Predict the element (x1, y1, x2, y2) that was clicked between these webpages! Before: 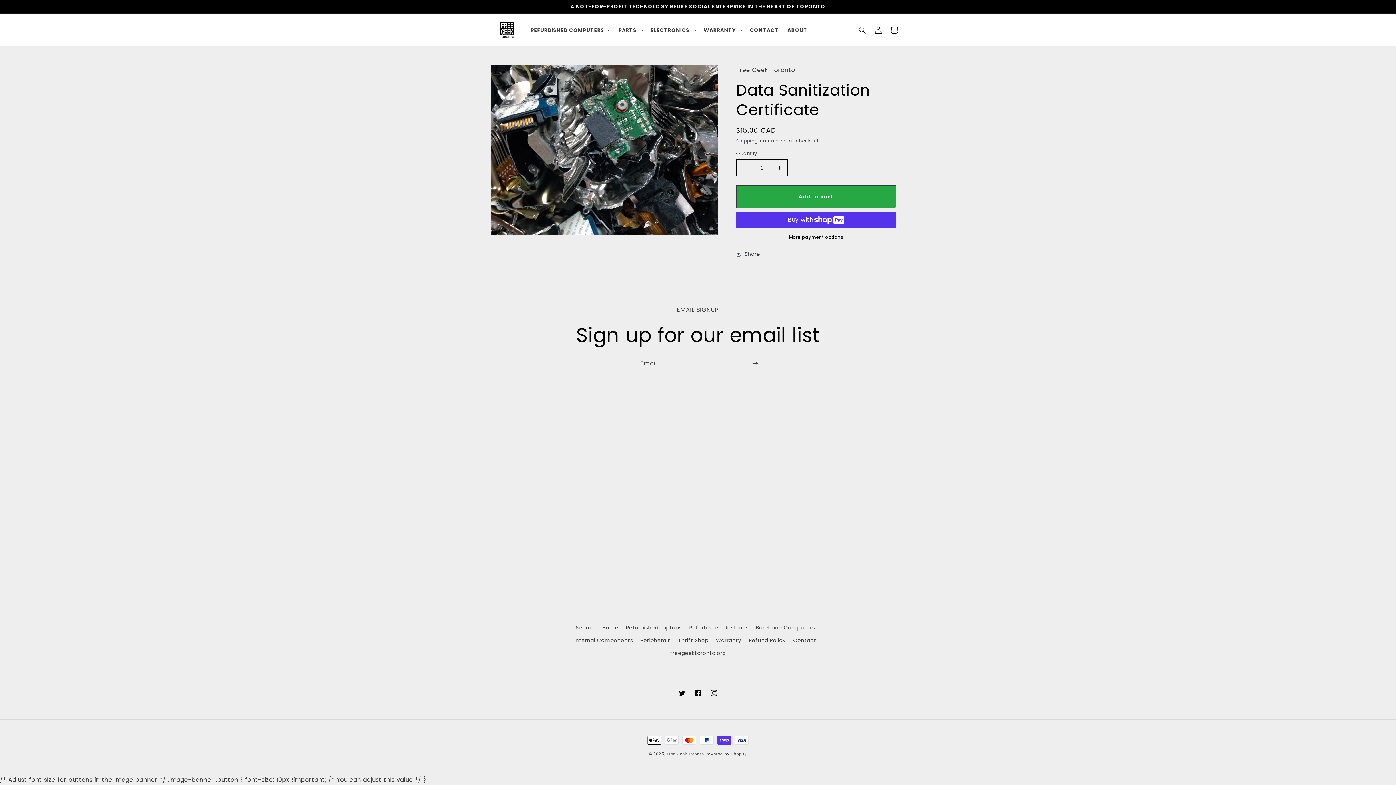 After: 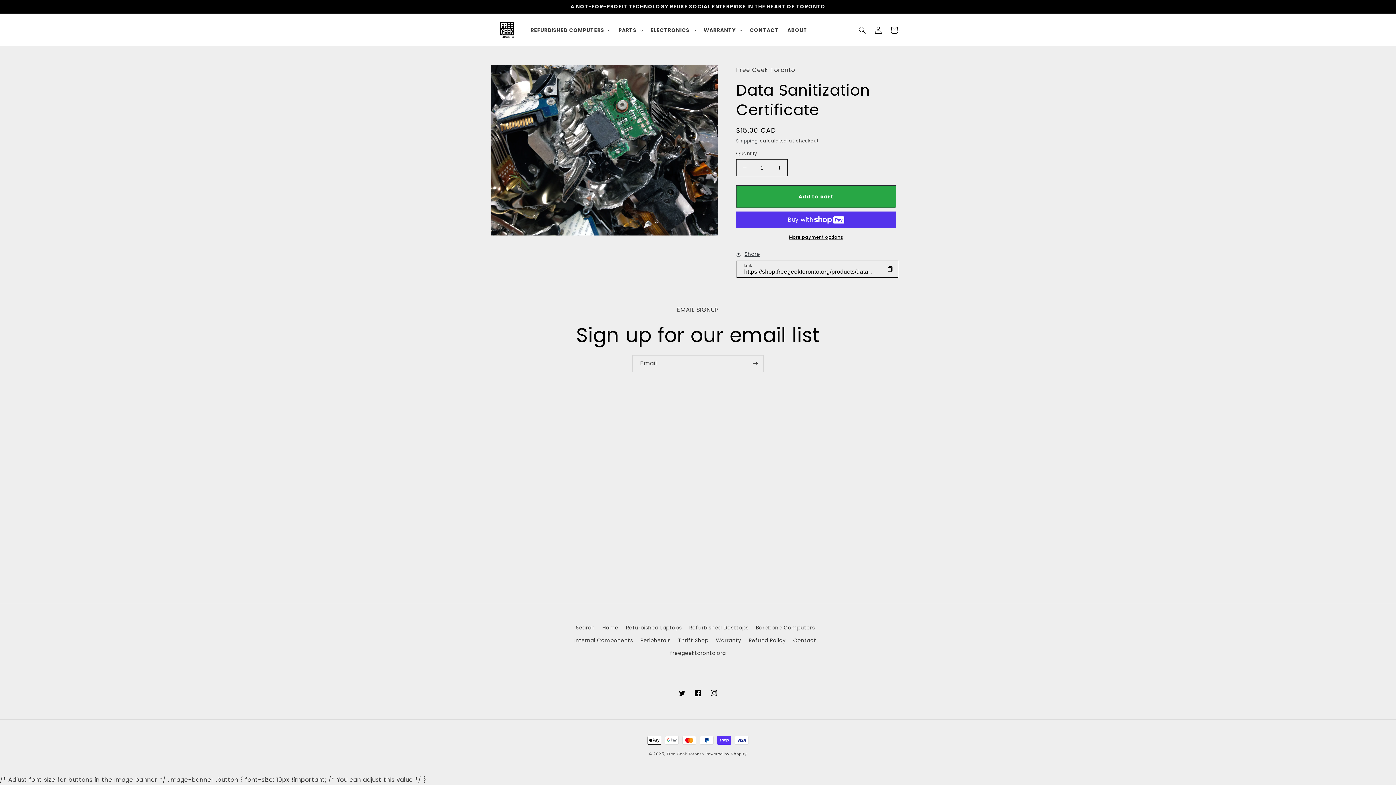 Action: label: Share bbox: (736, 249, 760, 258)